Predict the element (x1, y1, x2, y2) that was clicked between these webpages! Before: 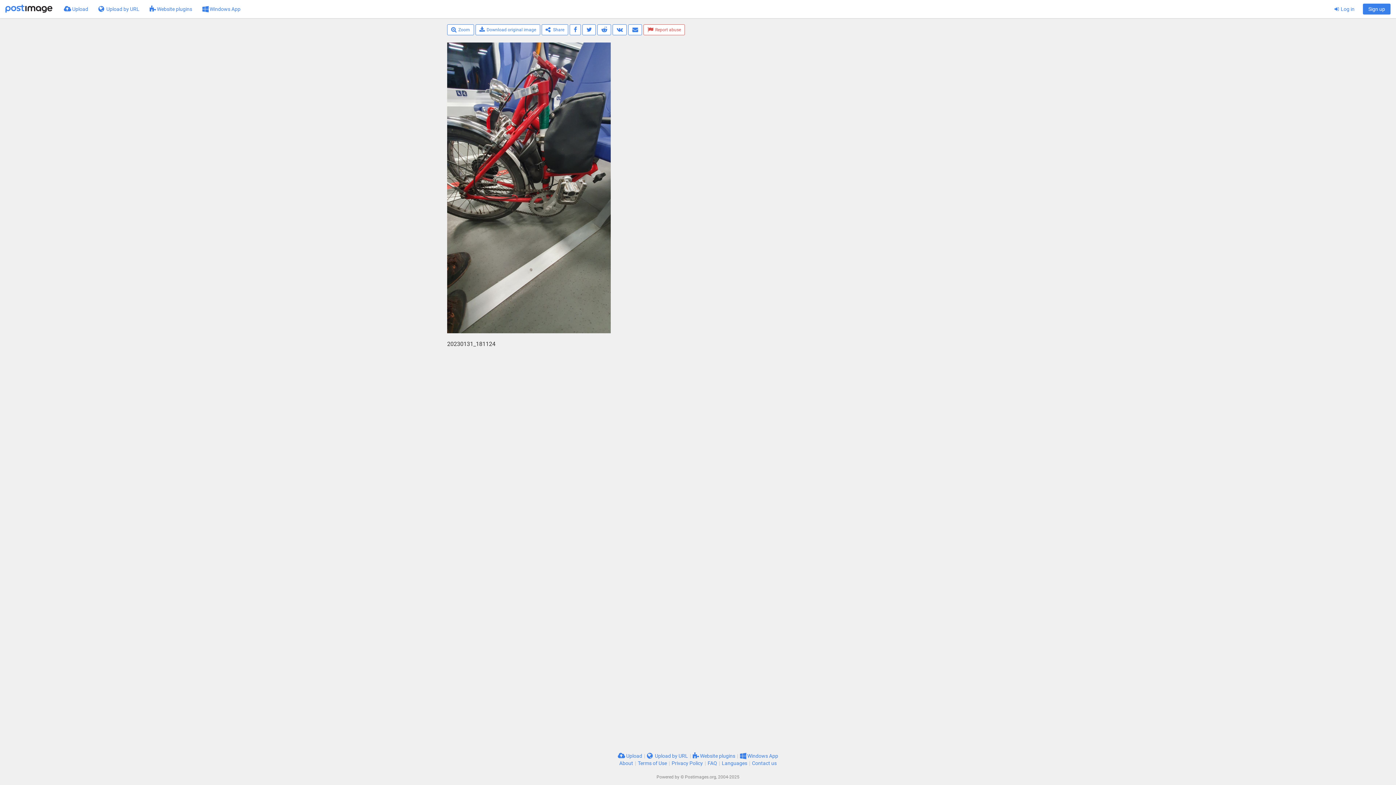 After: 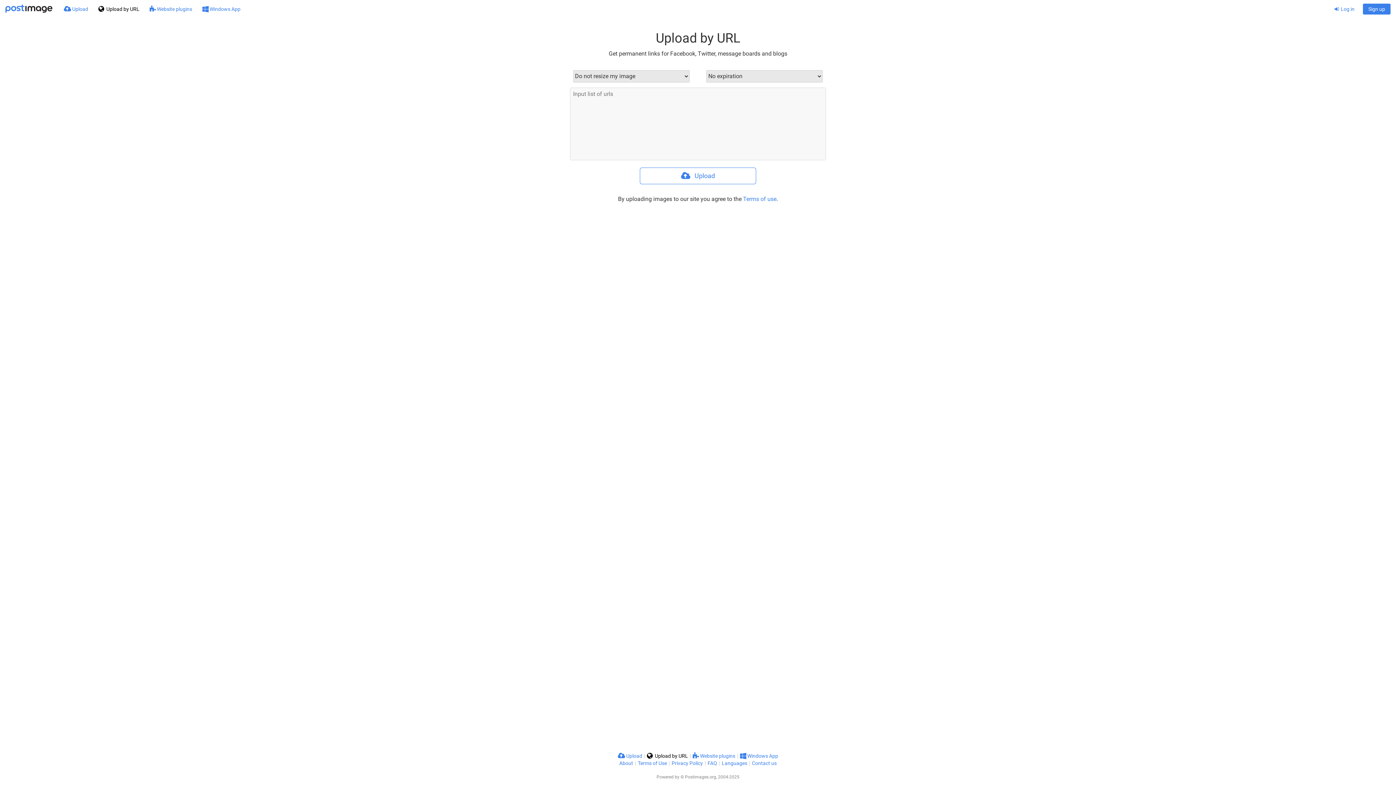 Action: bbox: (93, 0, 144, 18) label:  Upload by URL